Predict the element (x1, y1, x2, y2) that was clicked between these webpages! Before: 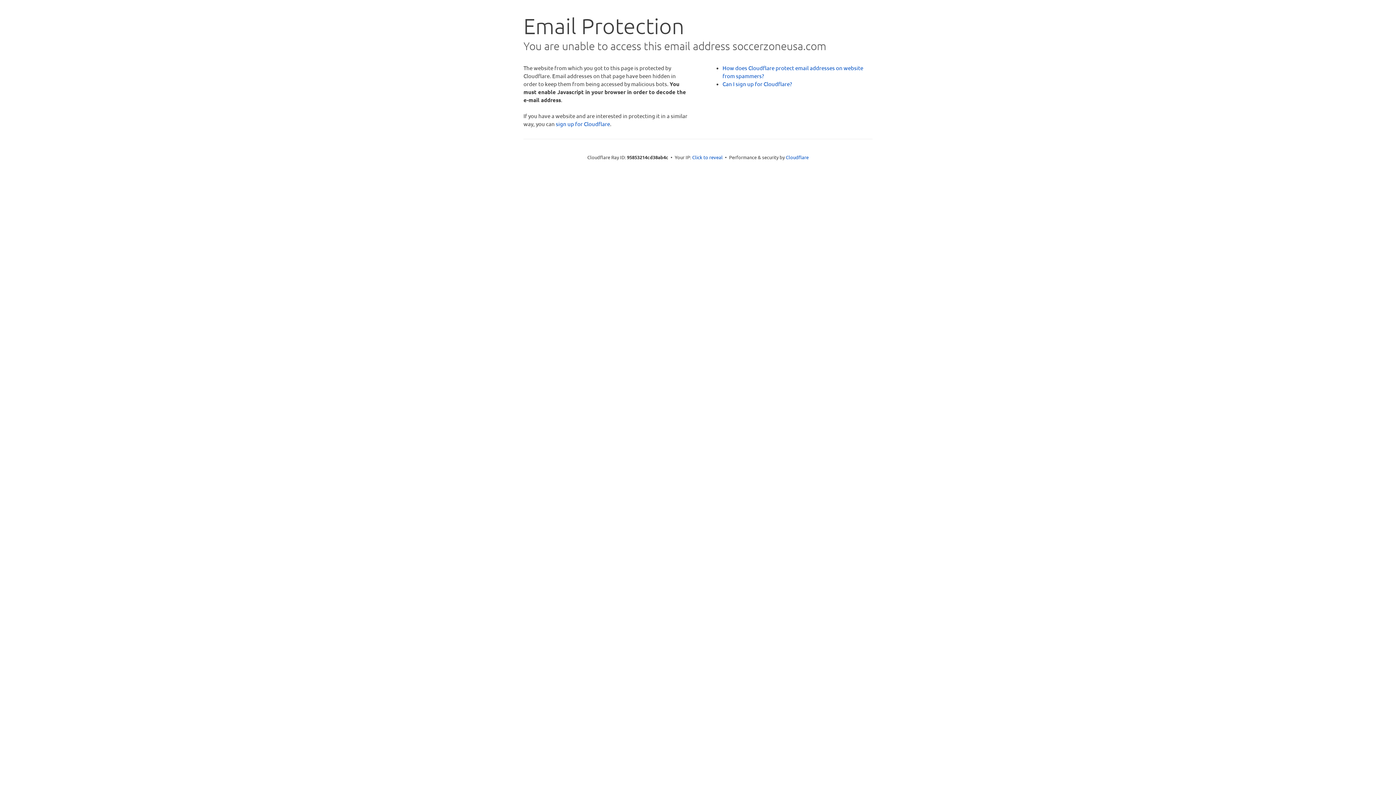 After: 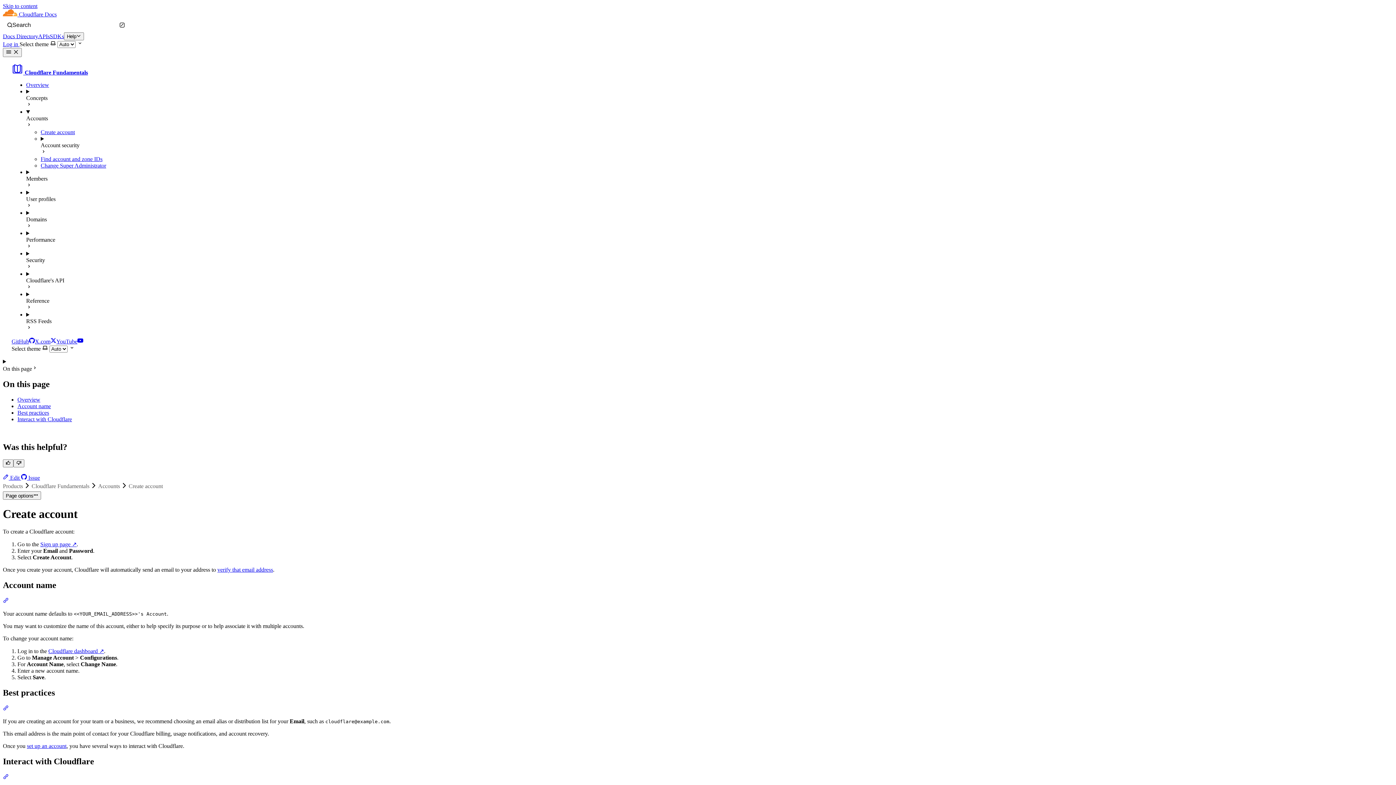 Action: label: Can I sign up for Cloudflare? bbox: (722, 80, 792, 87)